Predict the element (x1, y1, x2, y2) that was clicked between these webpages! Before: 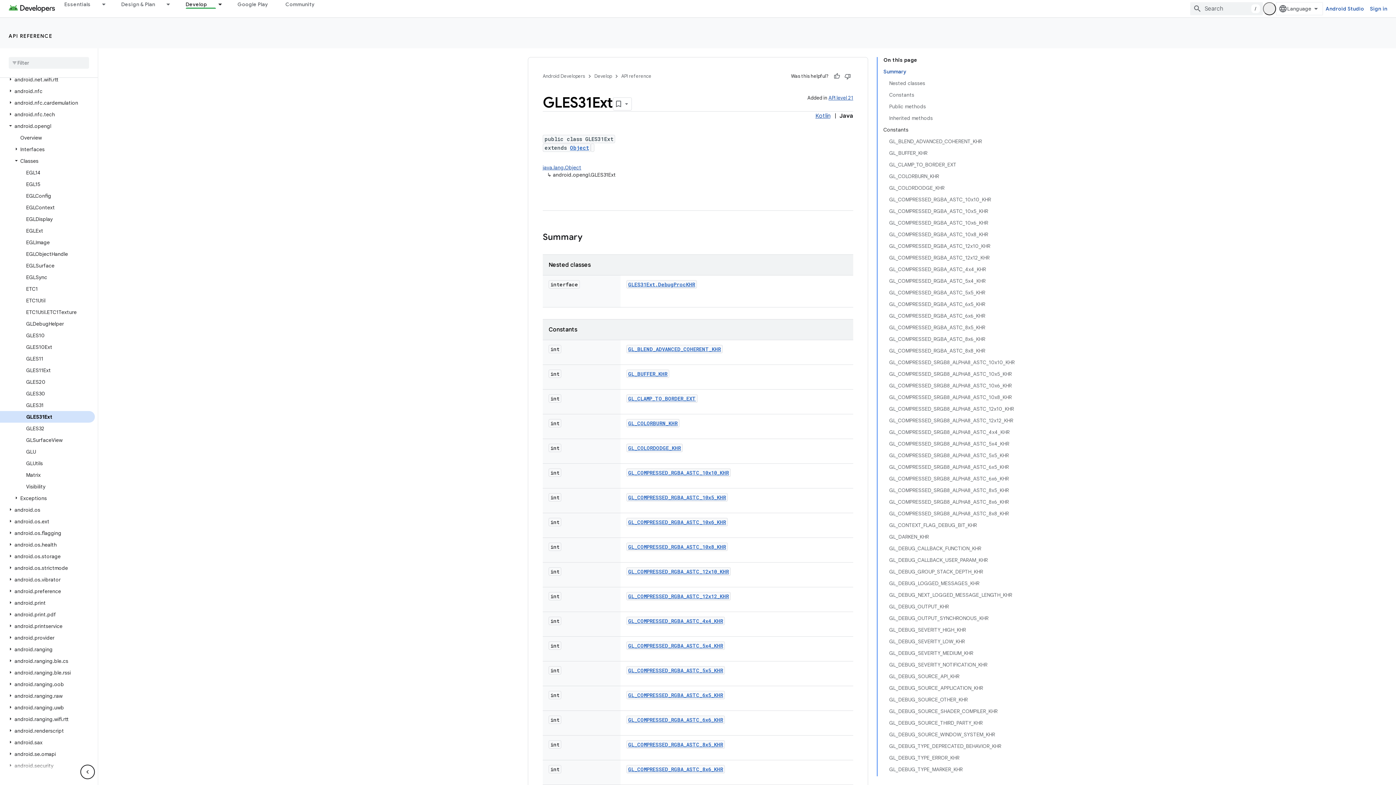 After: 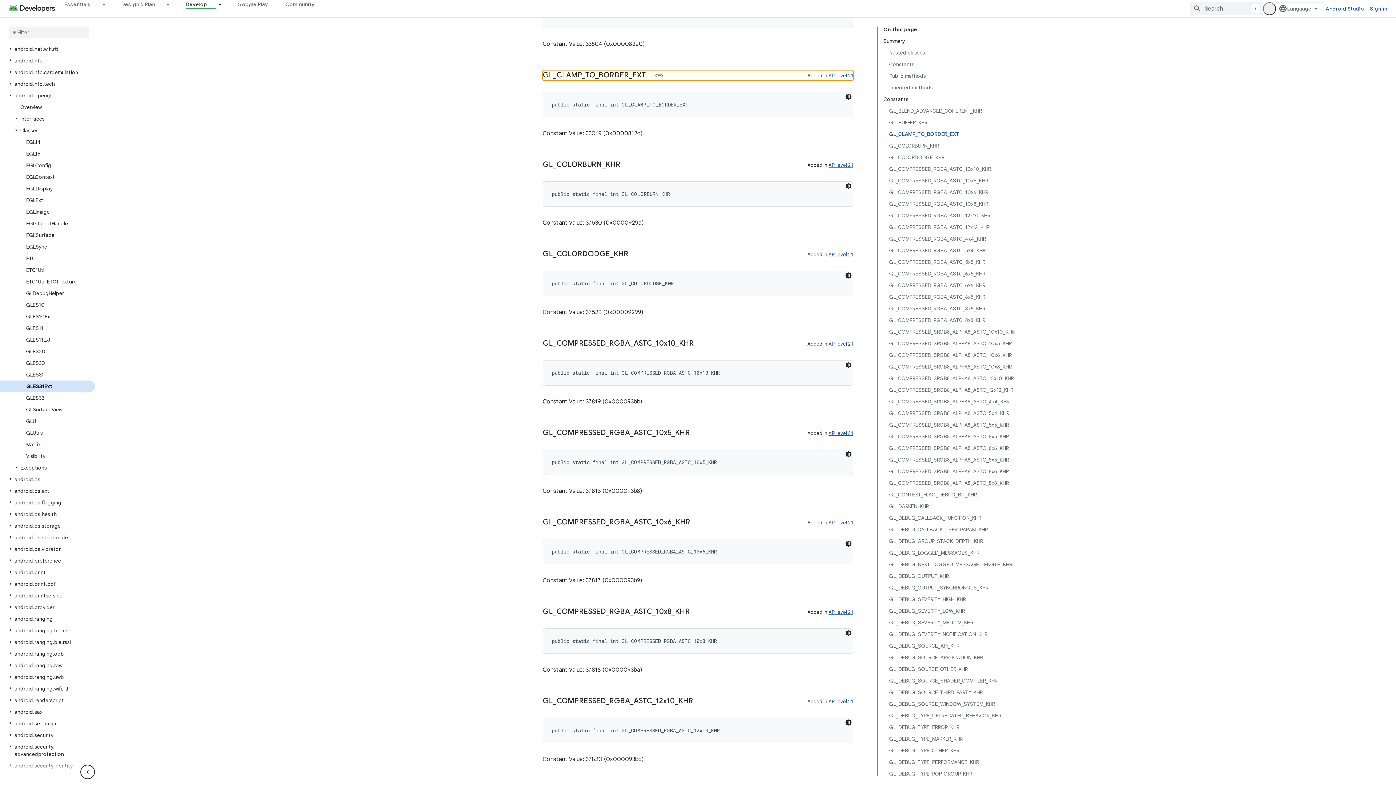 Action: label: GL_CLAMP_TO_BORDER_EXT bbox: (628, 395, 696, 402)